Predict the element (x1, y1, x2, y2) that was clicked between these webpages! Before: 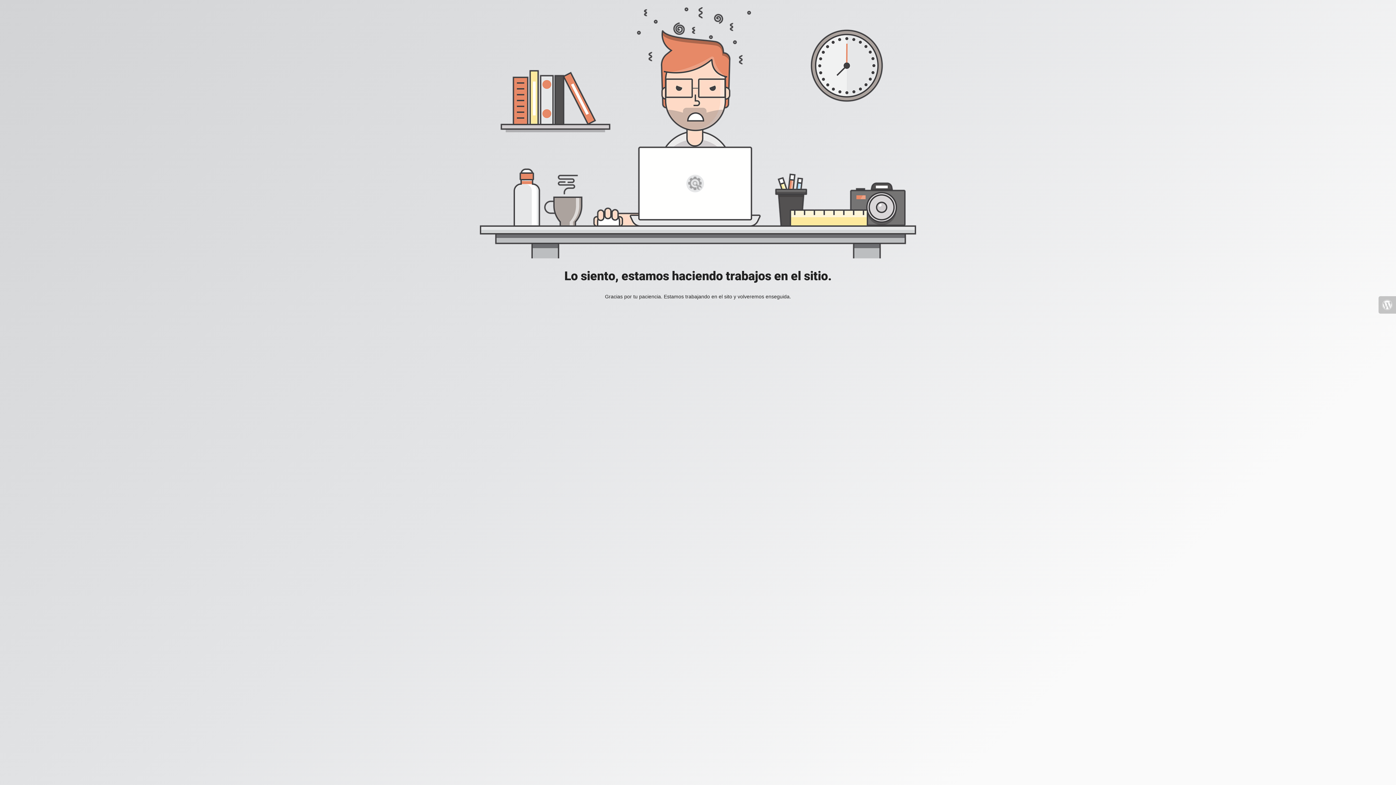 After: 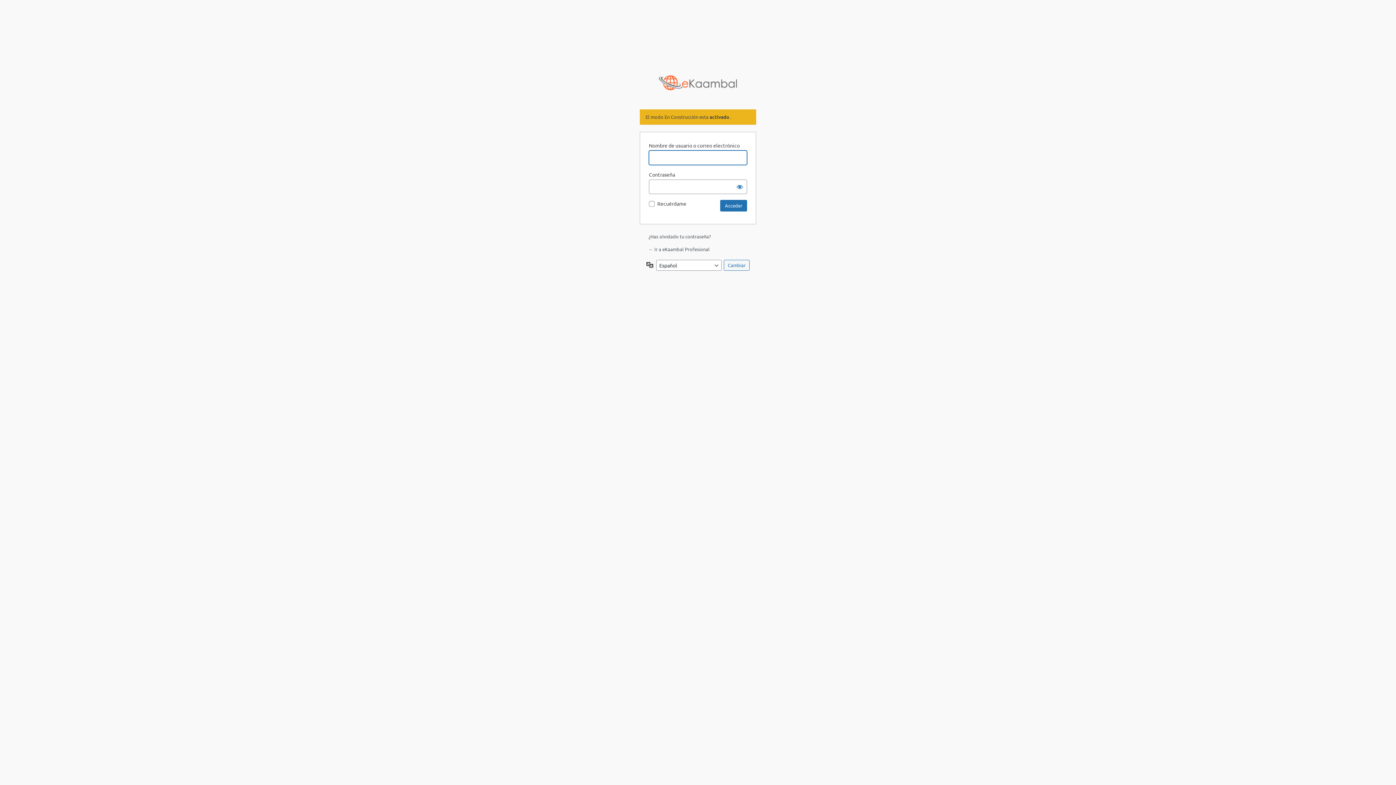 Action: bbox: (1378, 296, 1396, 313)